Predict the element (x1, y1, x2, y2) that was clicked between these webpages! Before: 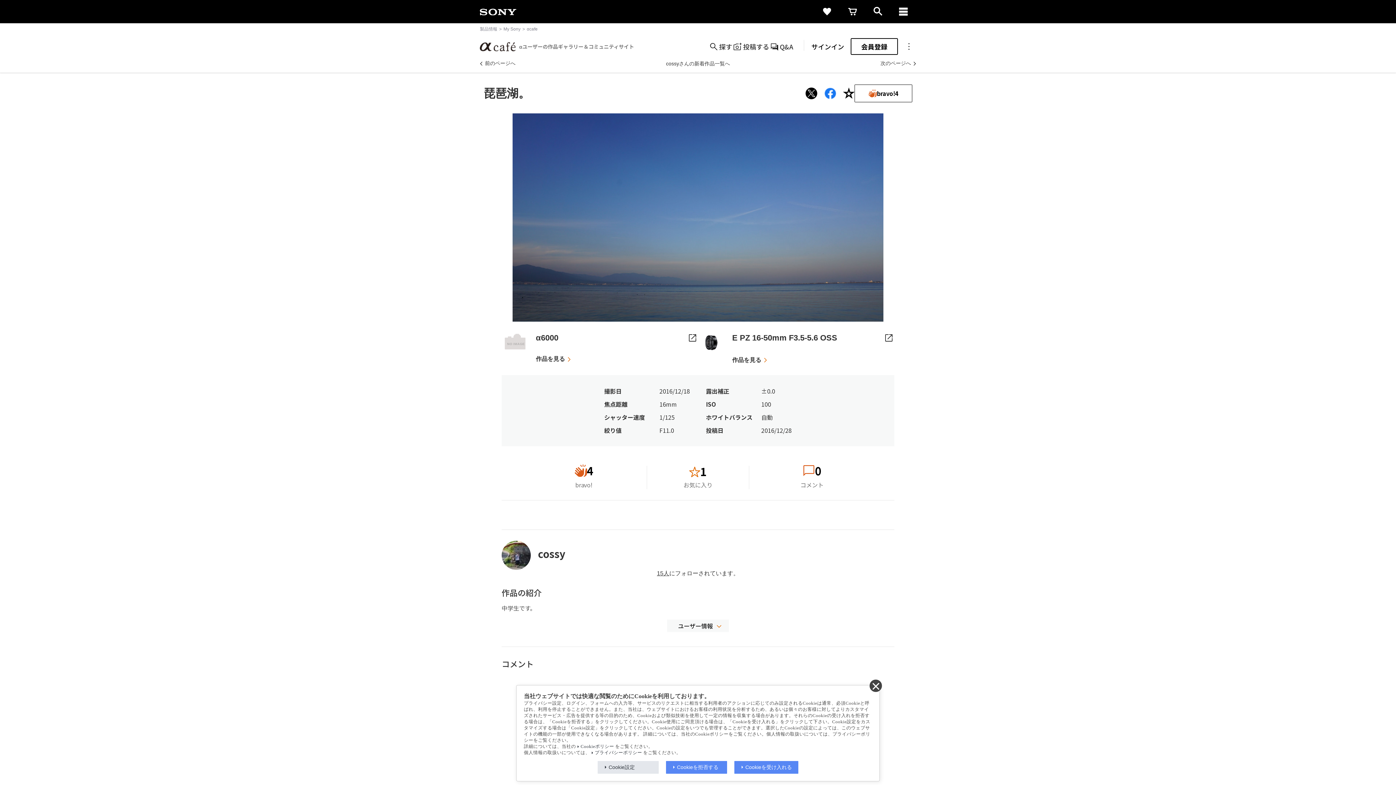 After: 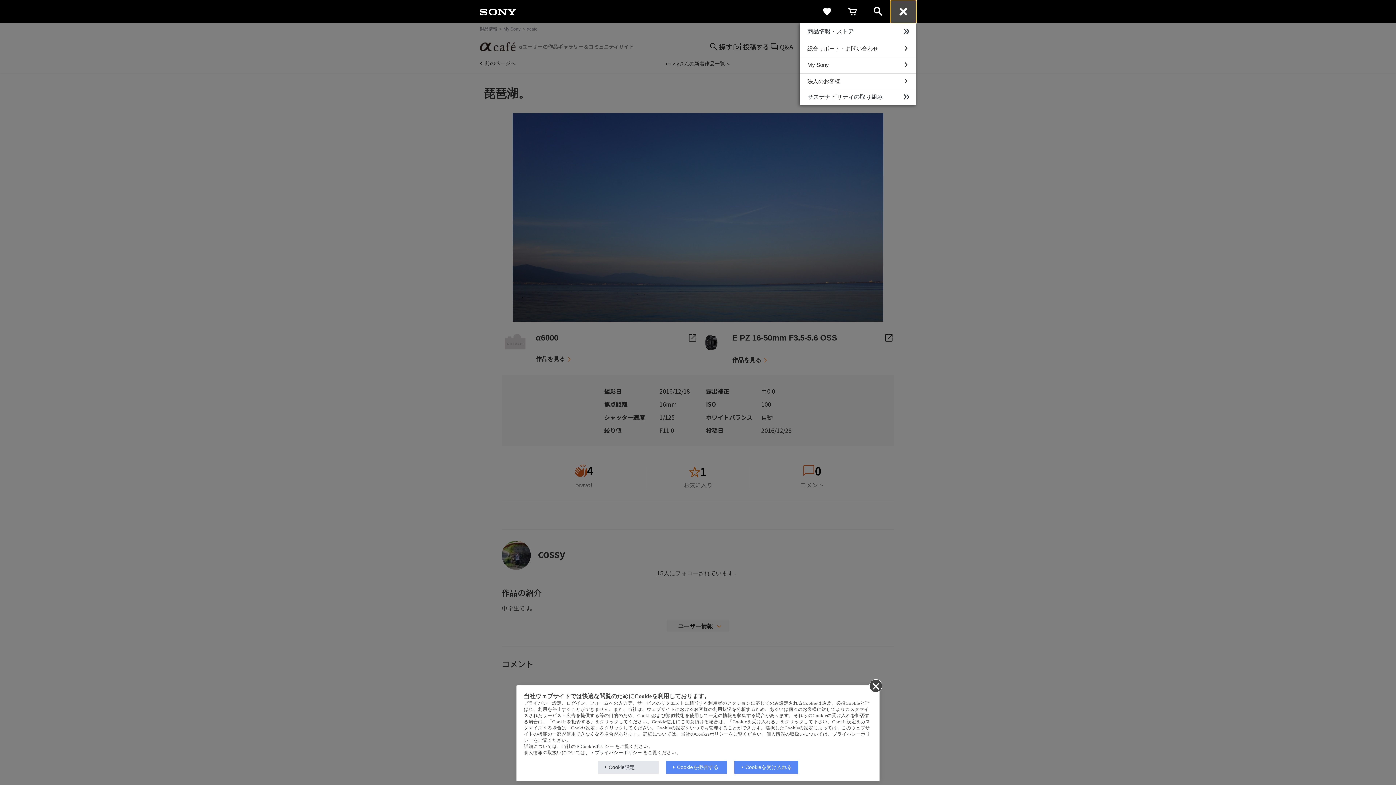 Action: label: navigation bbox: (890, 0, 916, 23)